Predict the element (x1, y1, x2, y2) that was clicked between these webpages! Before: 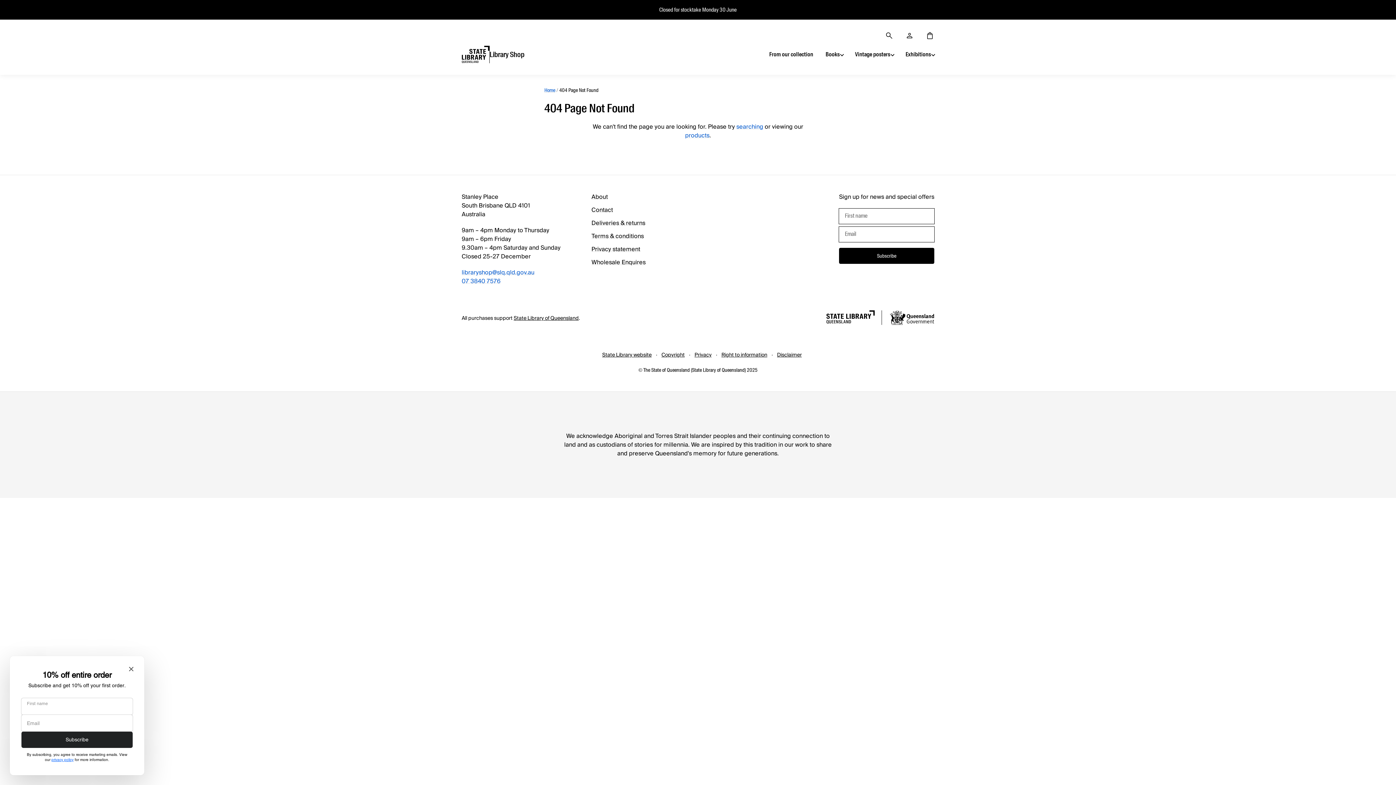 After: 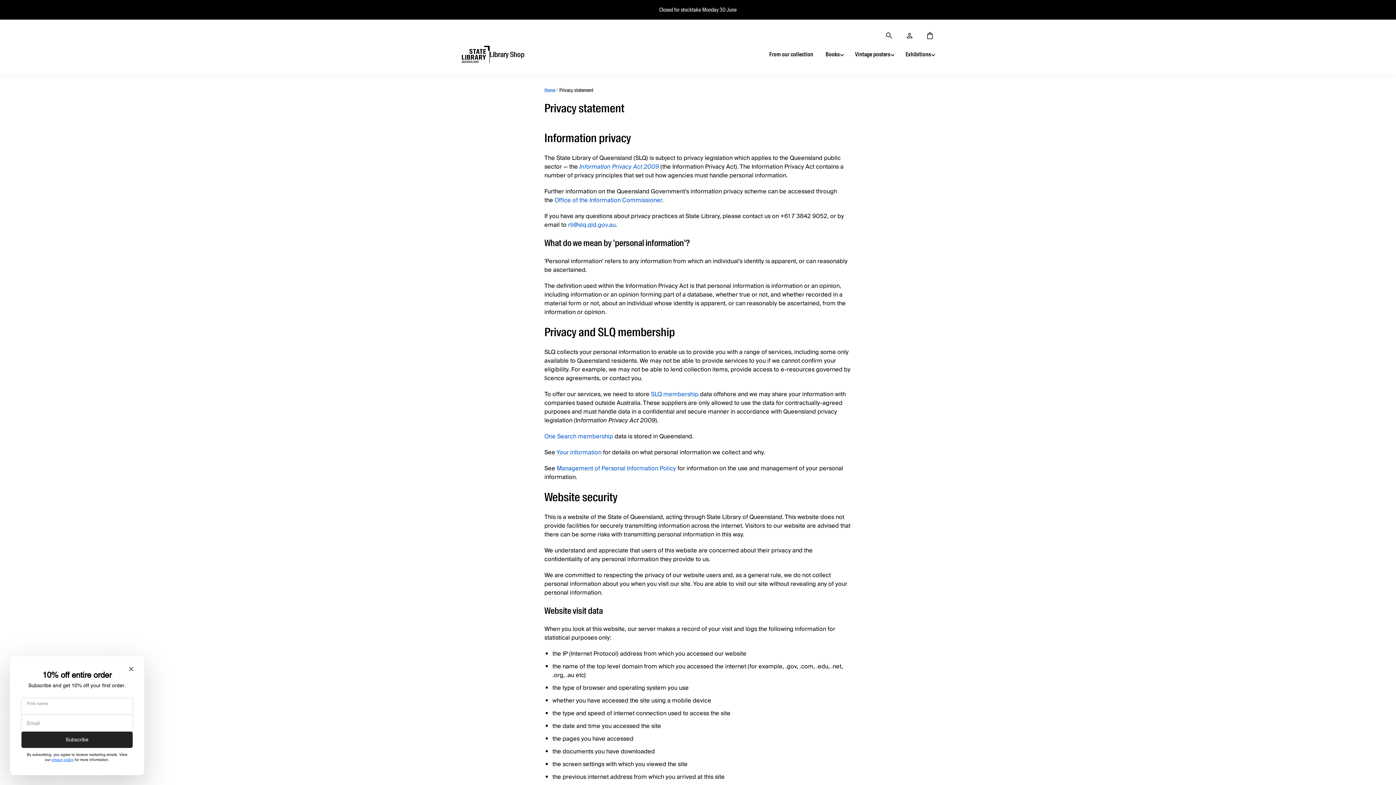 Action: bbox: (694, 350, 711, 359) label: Privacy